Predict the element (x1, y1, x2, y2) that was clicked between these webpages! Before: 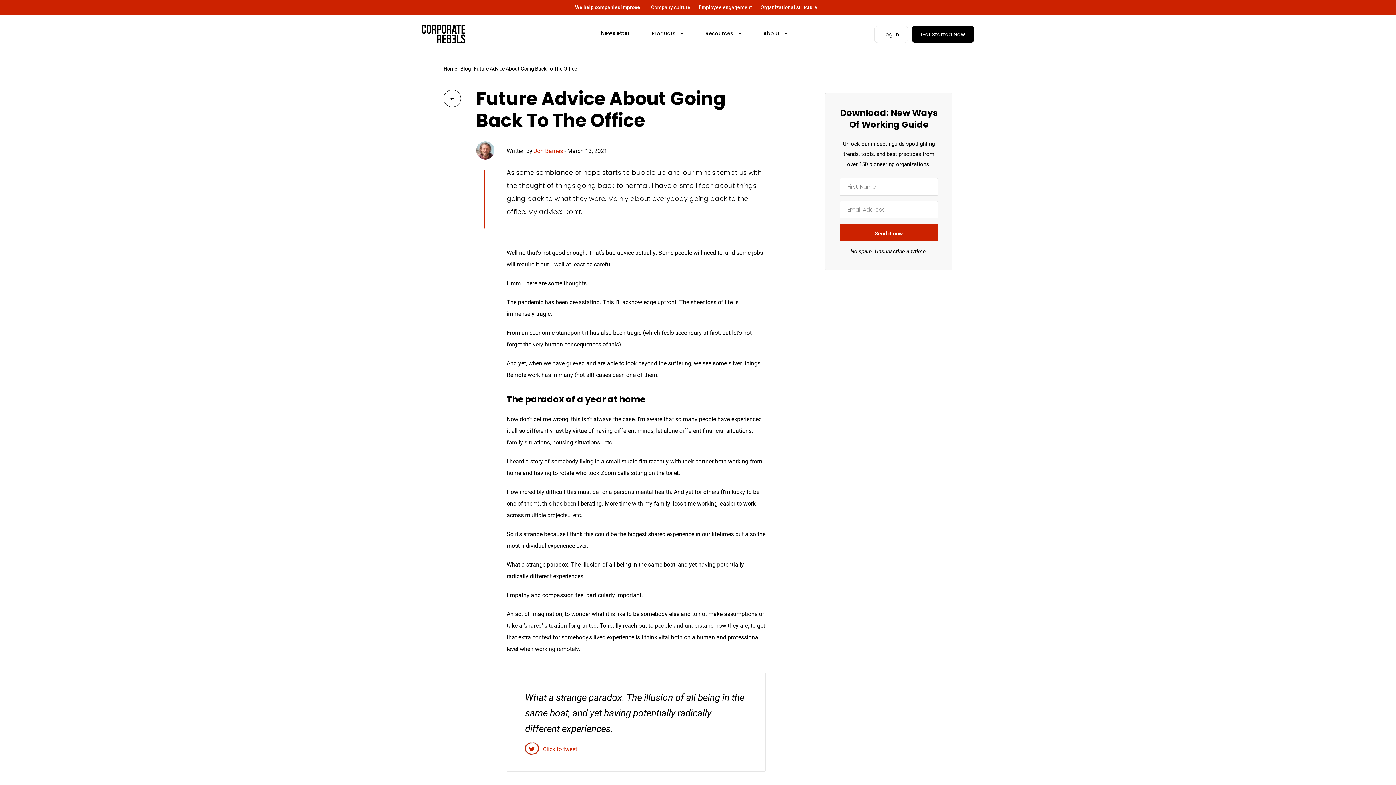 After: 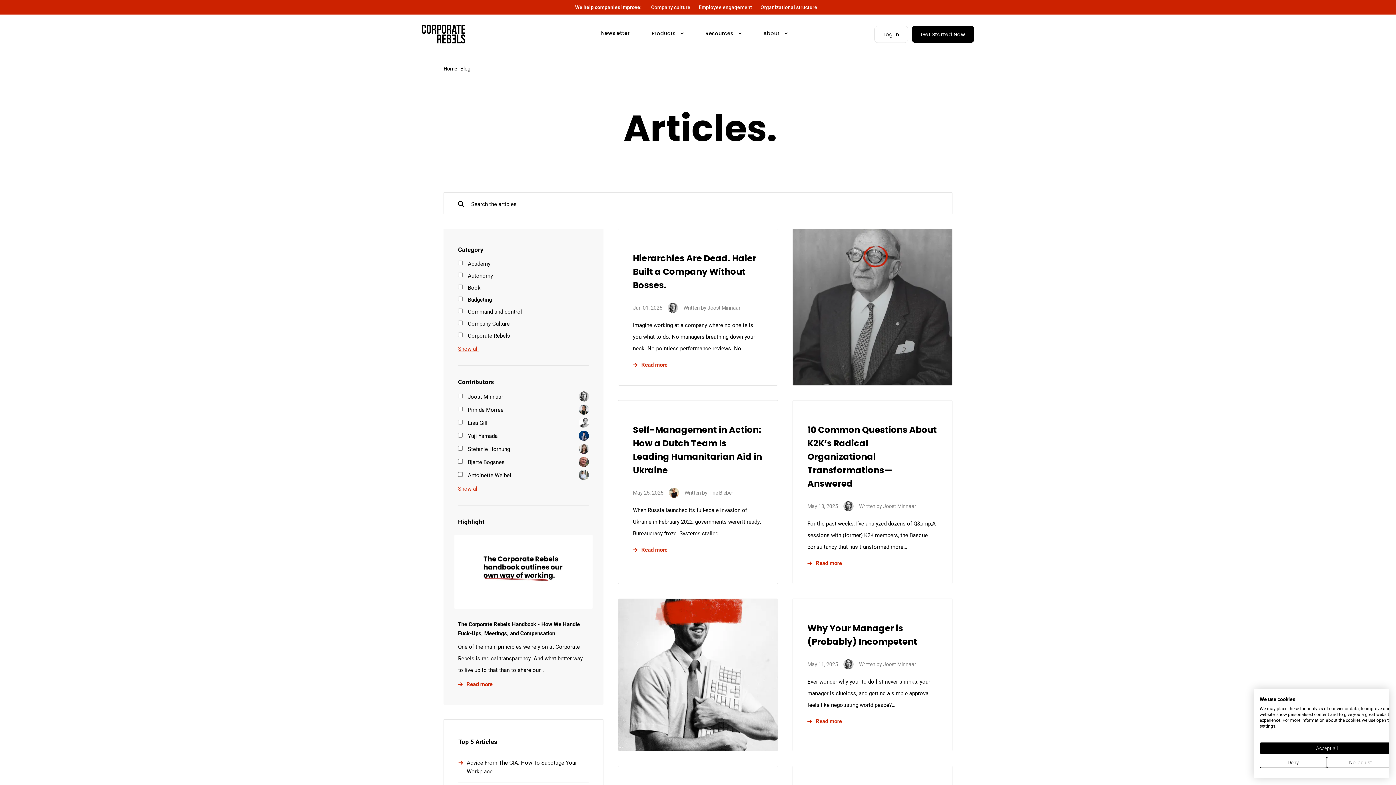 Action: bbox: (443, 89, 461, 107)